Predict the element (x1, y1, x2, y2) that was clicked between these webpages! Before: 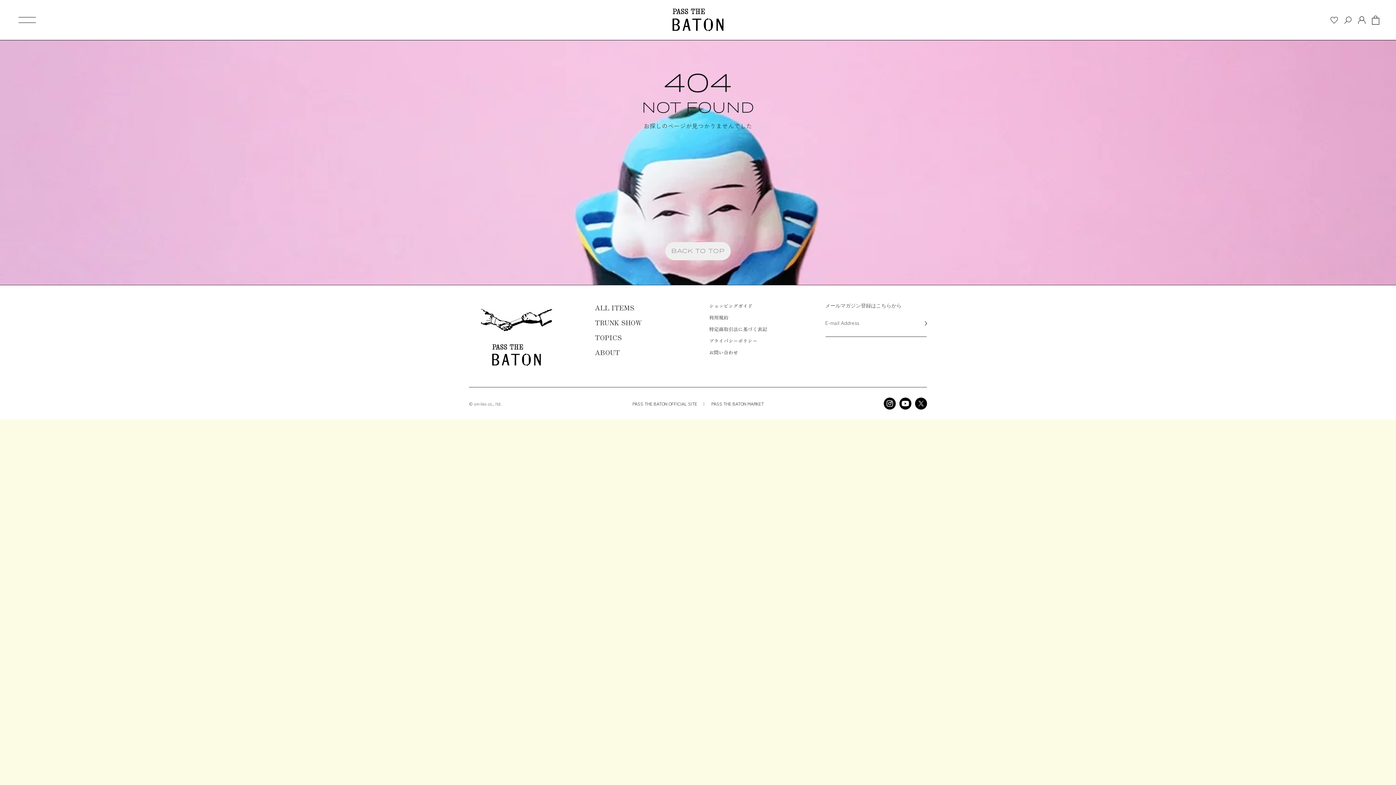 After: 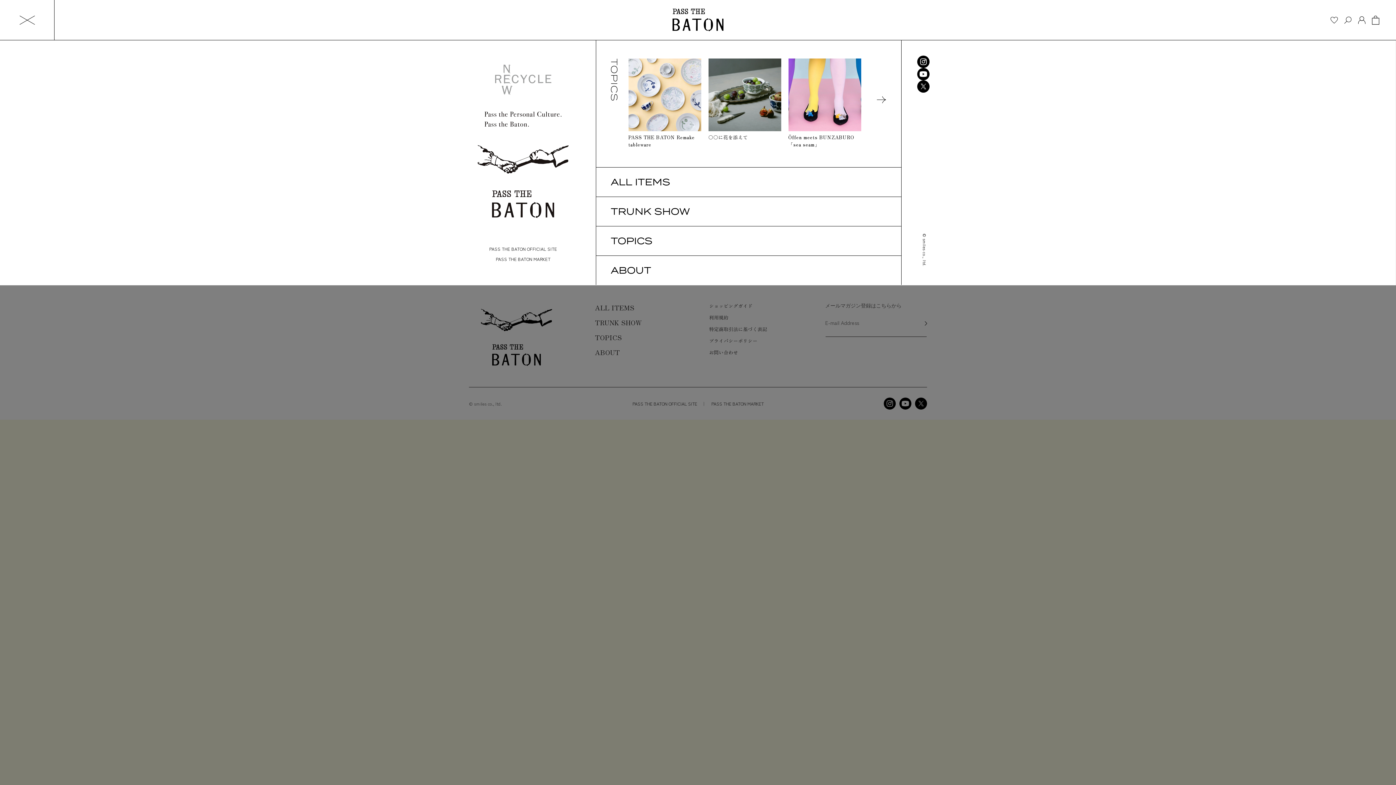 Action: label: メニュー bbox: (18, 17, 36, 22)